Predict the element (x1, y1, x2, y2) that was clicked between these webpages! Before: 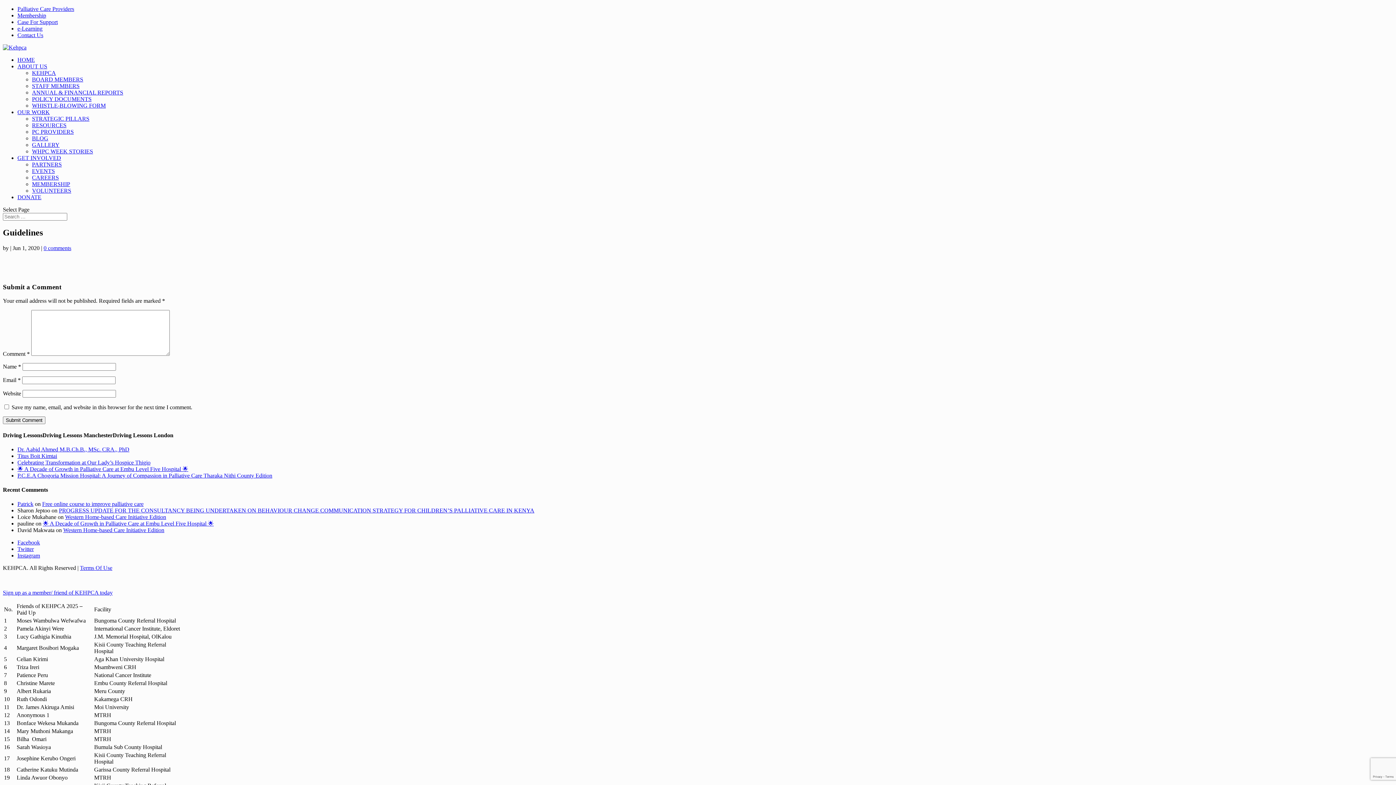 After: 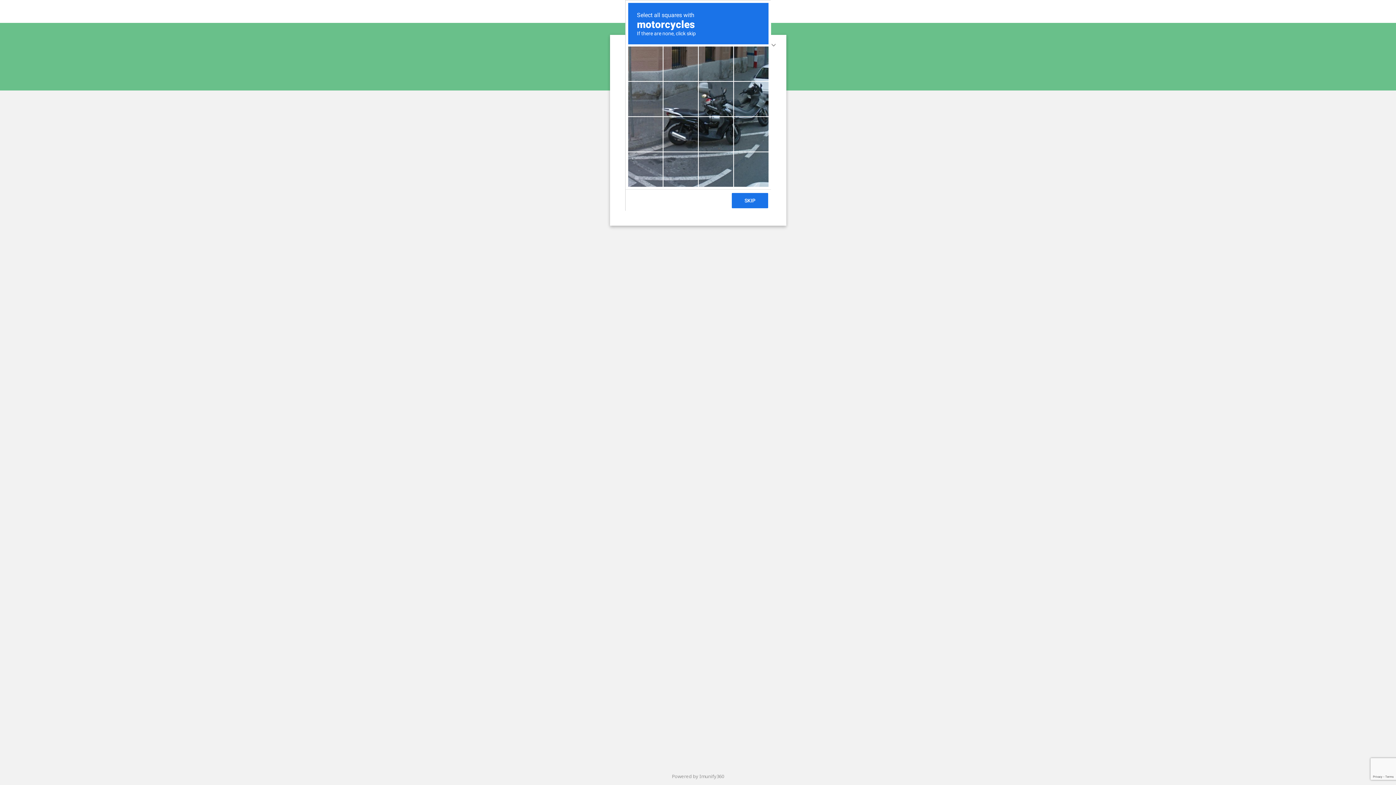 Action: bbox: (32, 148, 93, 154) label: WHPC WEEK STORIES